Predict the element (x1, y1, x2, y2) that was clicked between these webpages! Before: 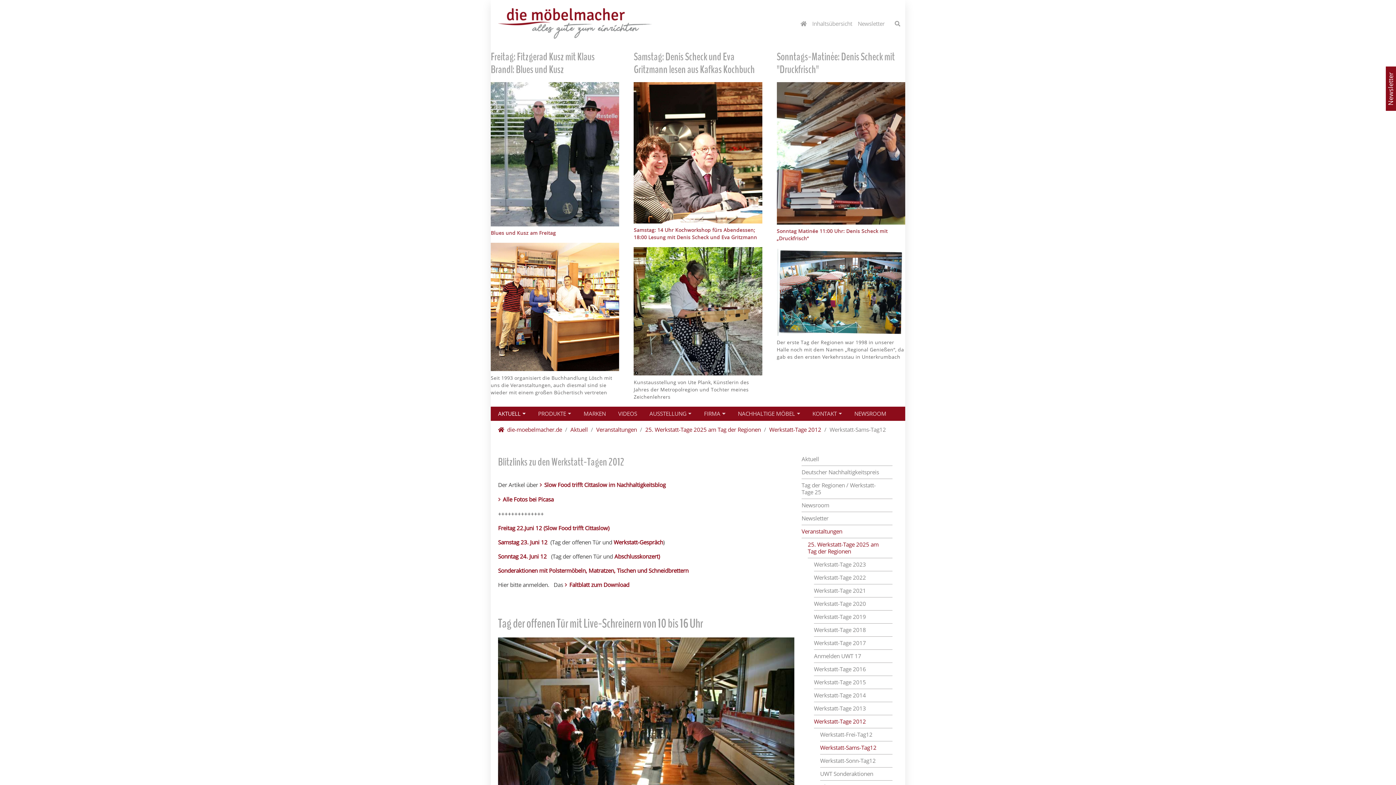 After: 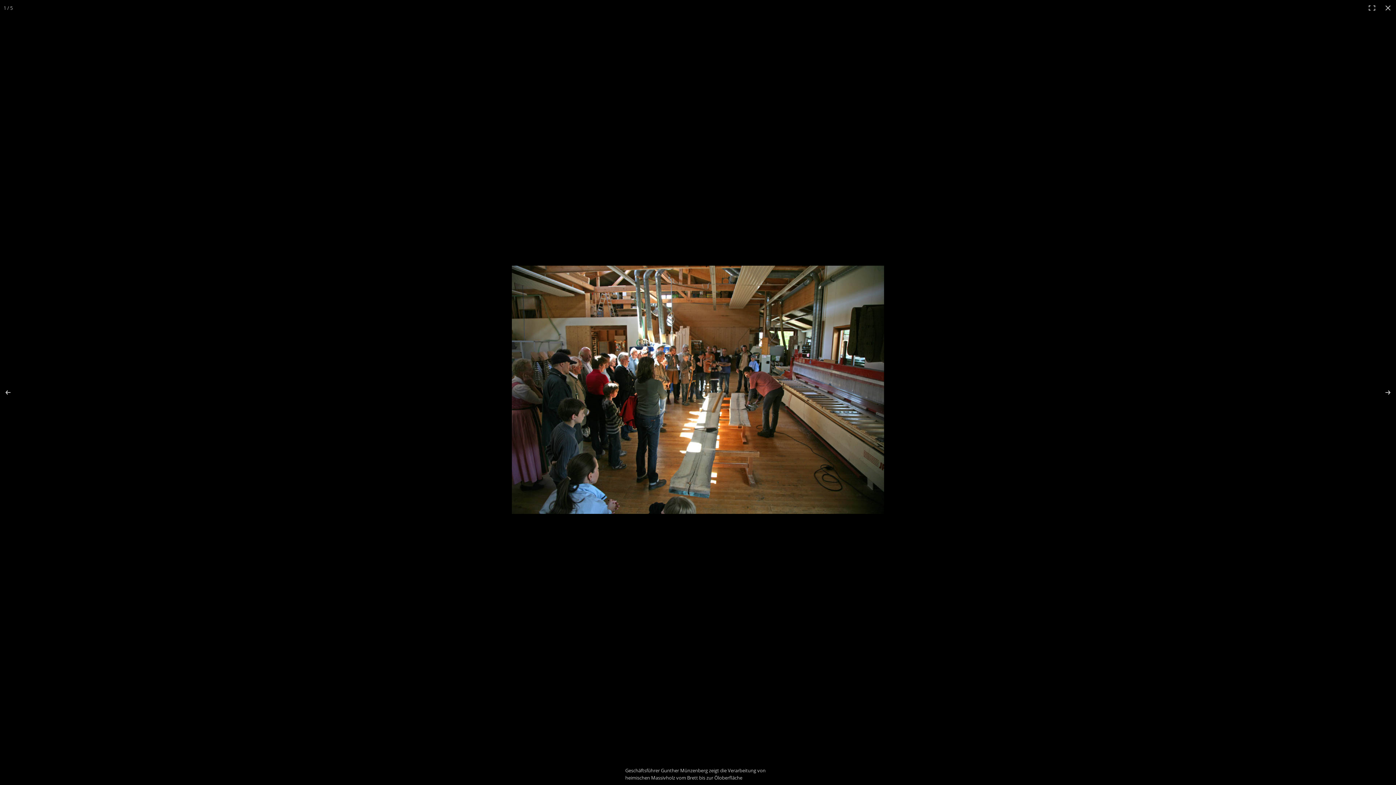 Action: bbox: (498, 637, 794, 835)